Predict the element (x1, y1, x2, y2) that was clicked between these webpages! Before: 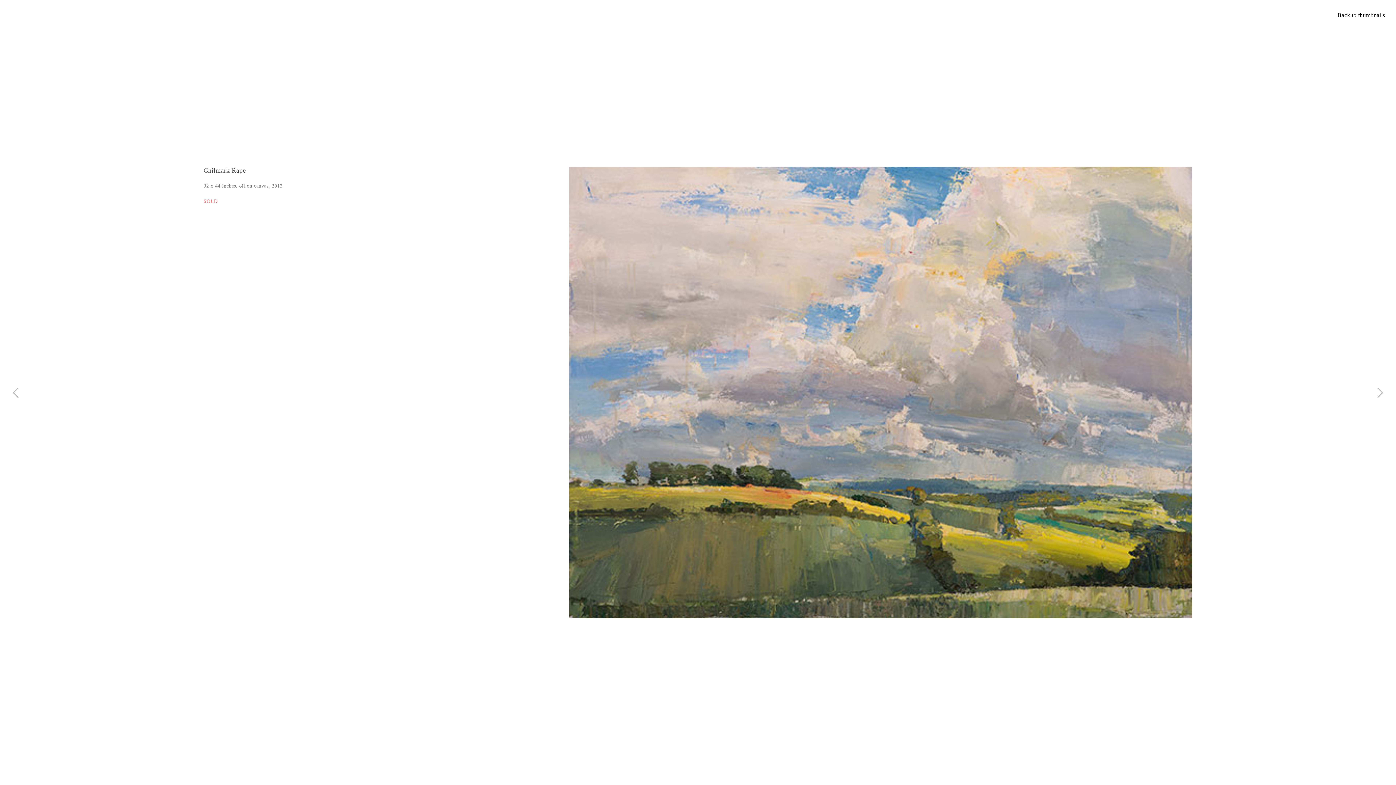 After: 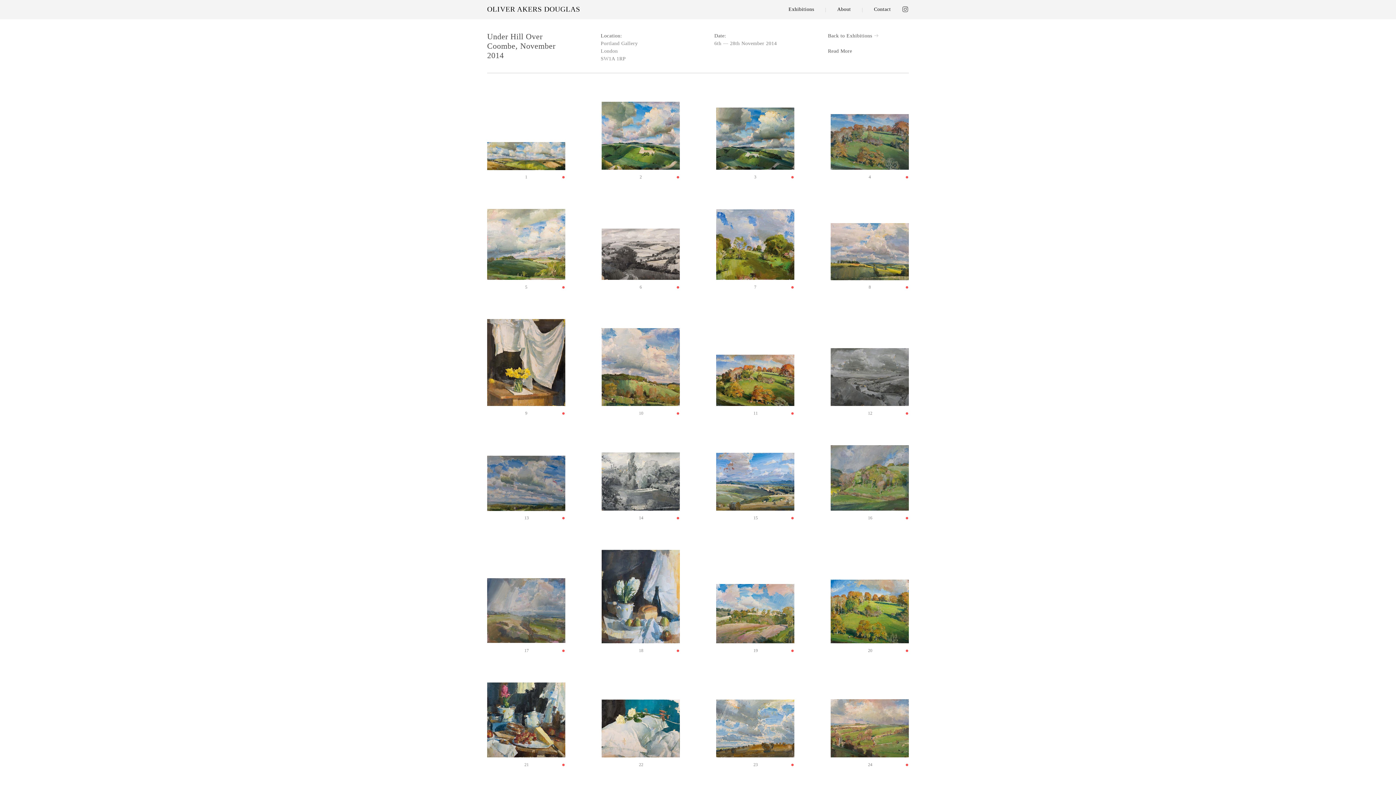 Action: label: Back to thumbnails bbox: (1337, 12, 1385, 18)